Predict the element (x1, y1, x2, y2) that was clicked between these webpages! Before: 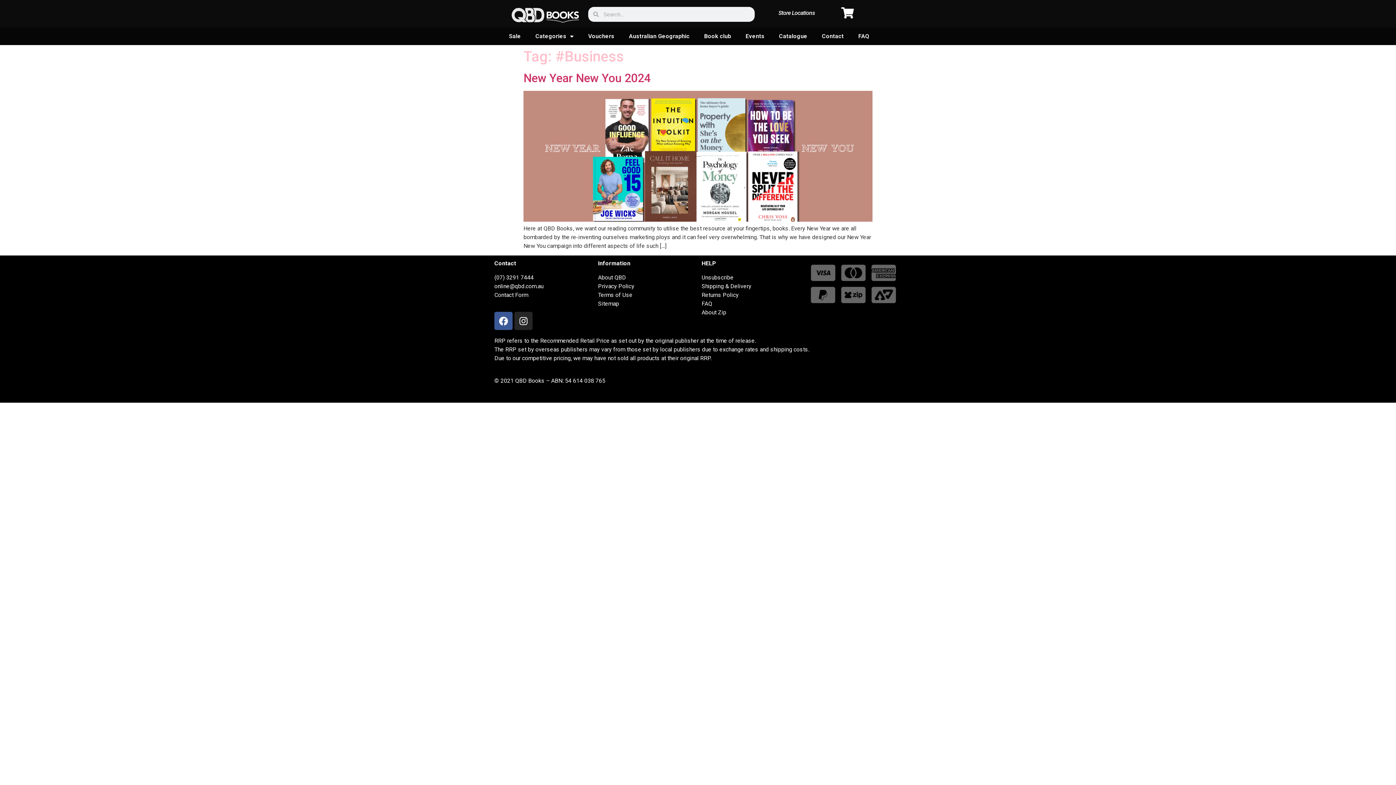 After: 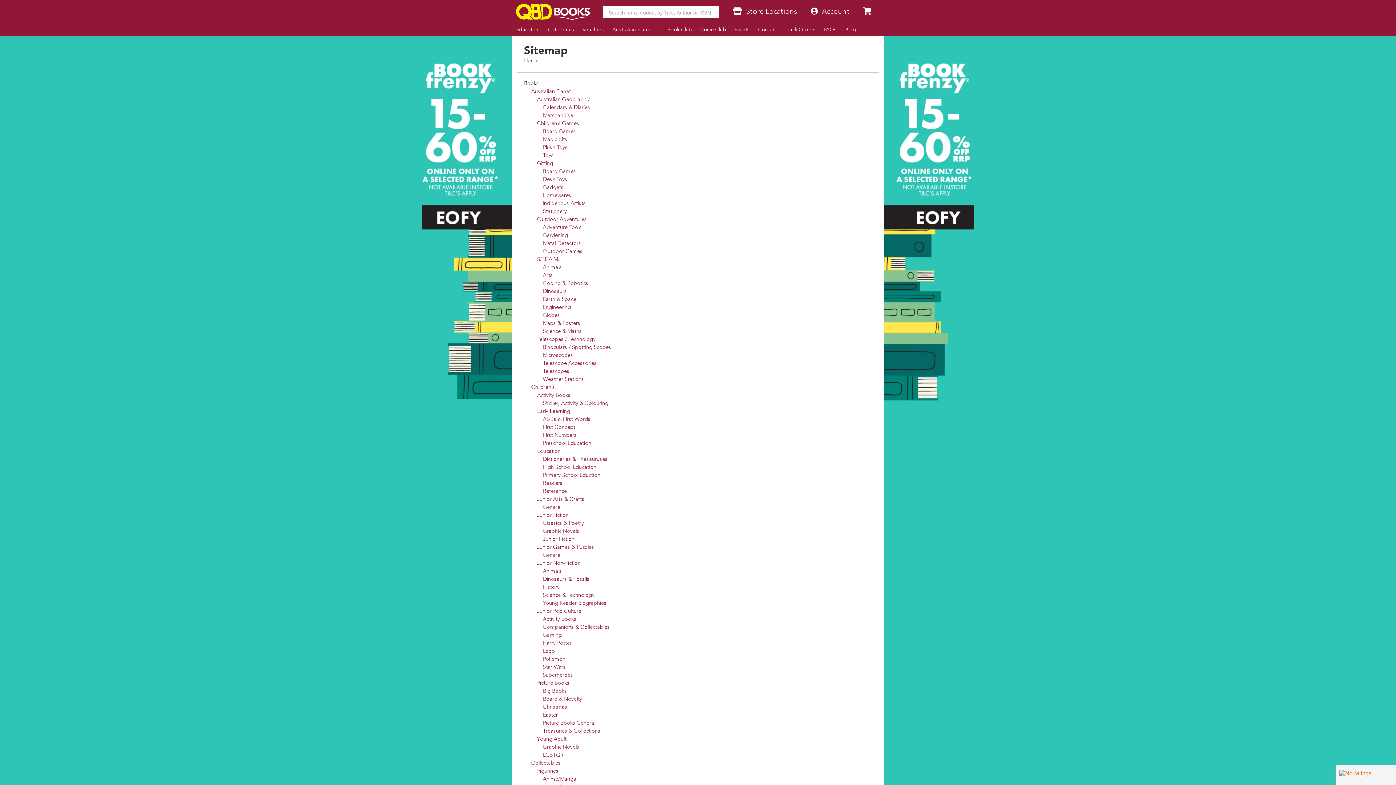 Action: bbox: (598, 300, 619, 307) label: Sitemap